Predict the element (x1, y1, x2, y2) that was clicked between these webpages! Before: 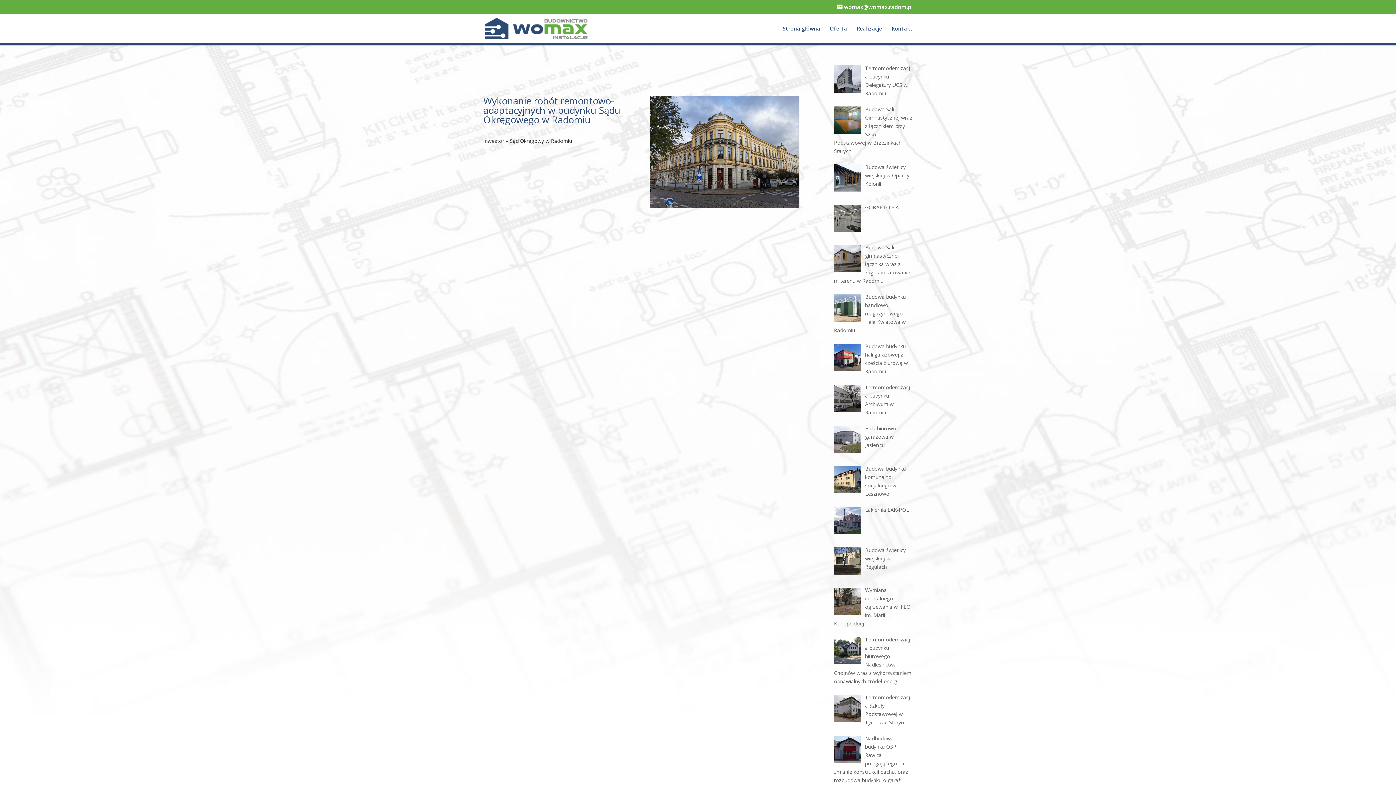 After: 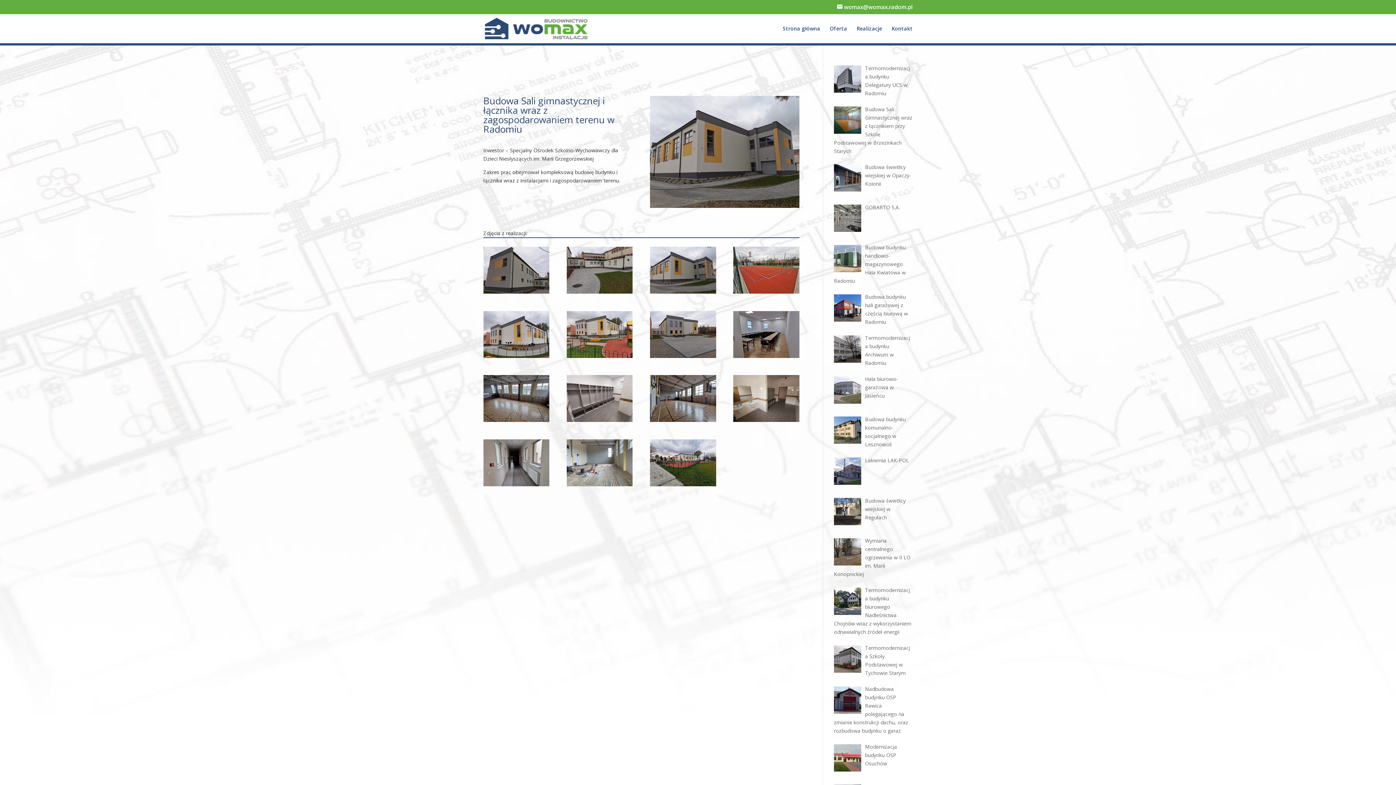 Action: label: Budowa Sali gimnastycznej i łącznika wraz z zagospodarowaniem terenu w Radomiu bbox: (834, 244, 910, 284)